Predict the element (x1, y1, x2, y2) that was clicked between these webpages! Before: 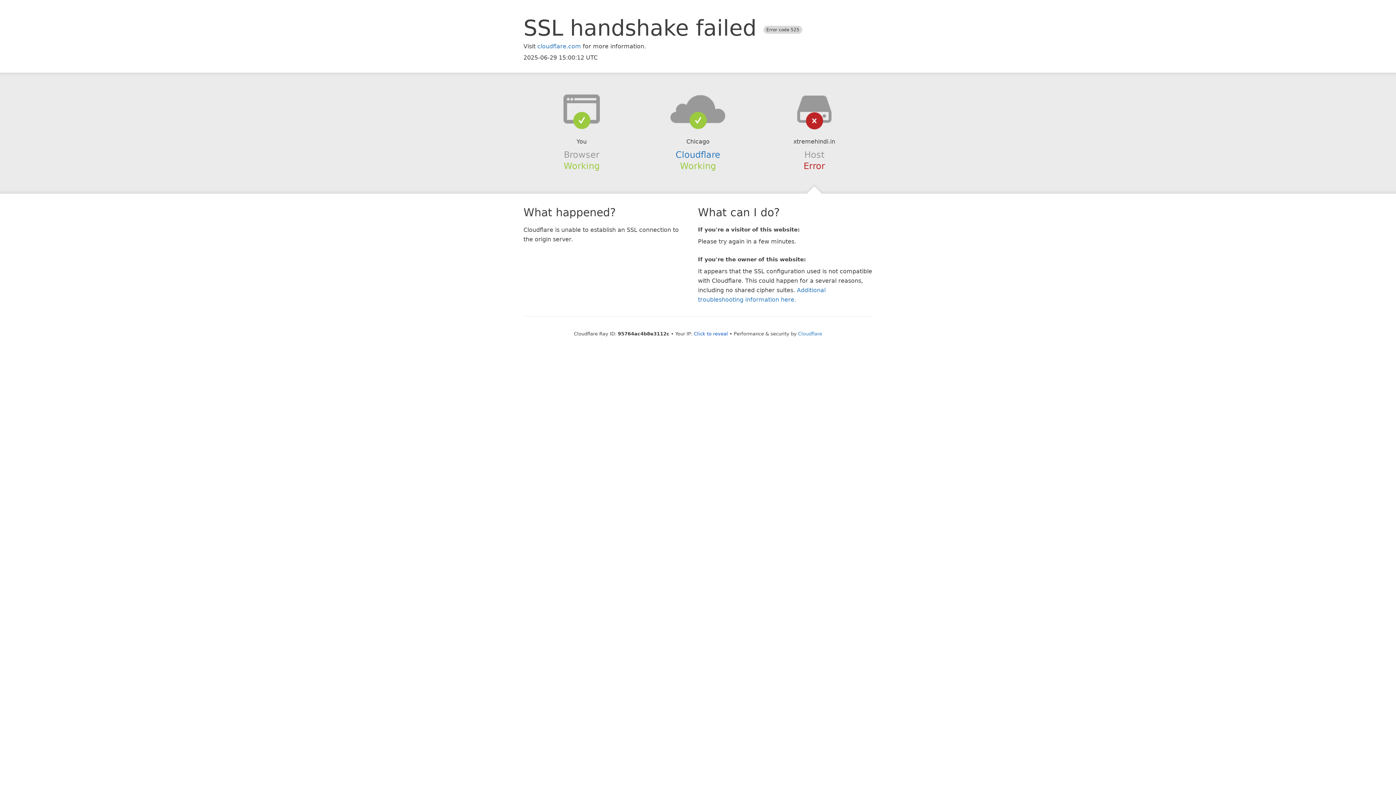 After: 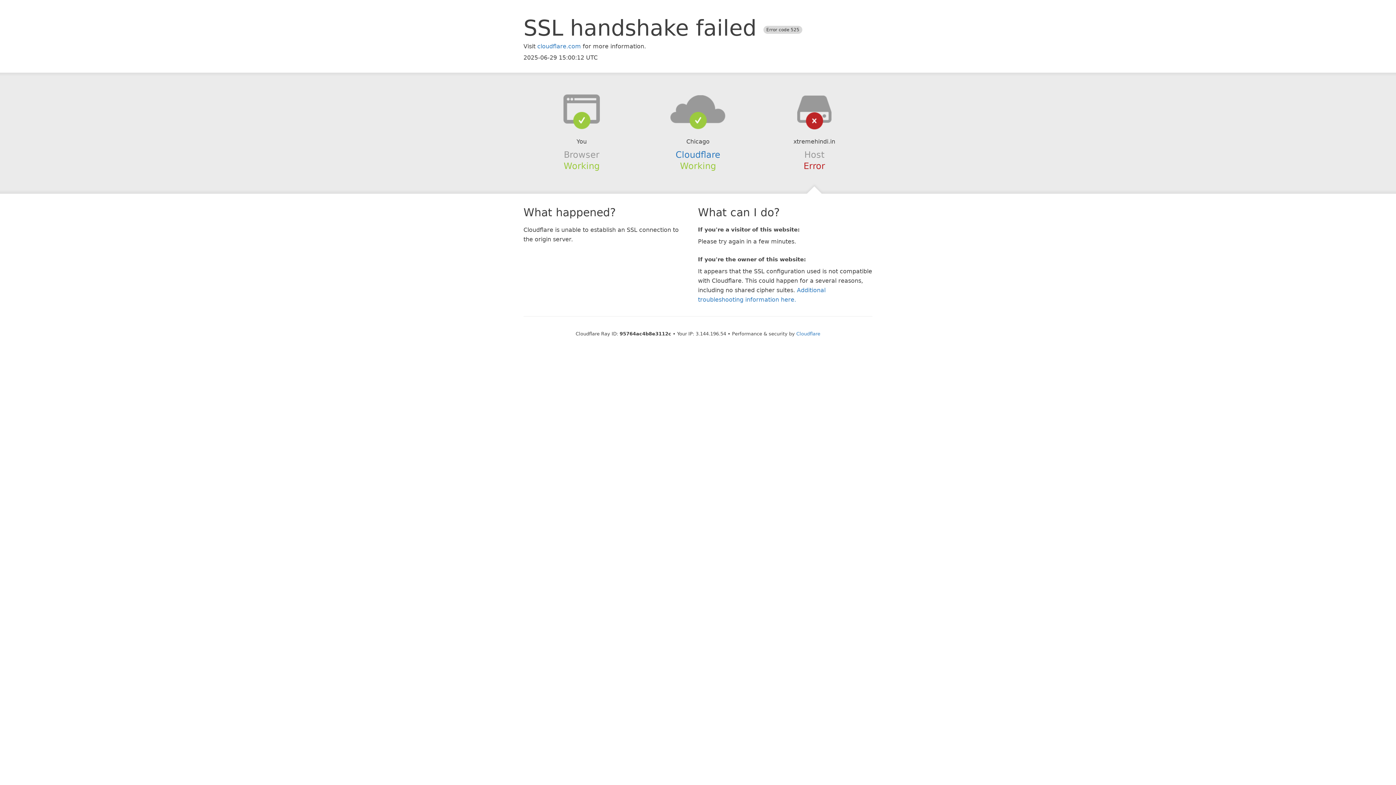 Action: bbox: (694, 331, 728, 336) label: Click to reveal